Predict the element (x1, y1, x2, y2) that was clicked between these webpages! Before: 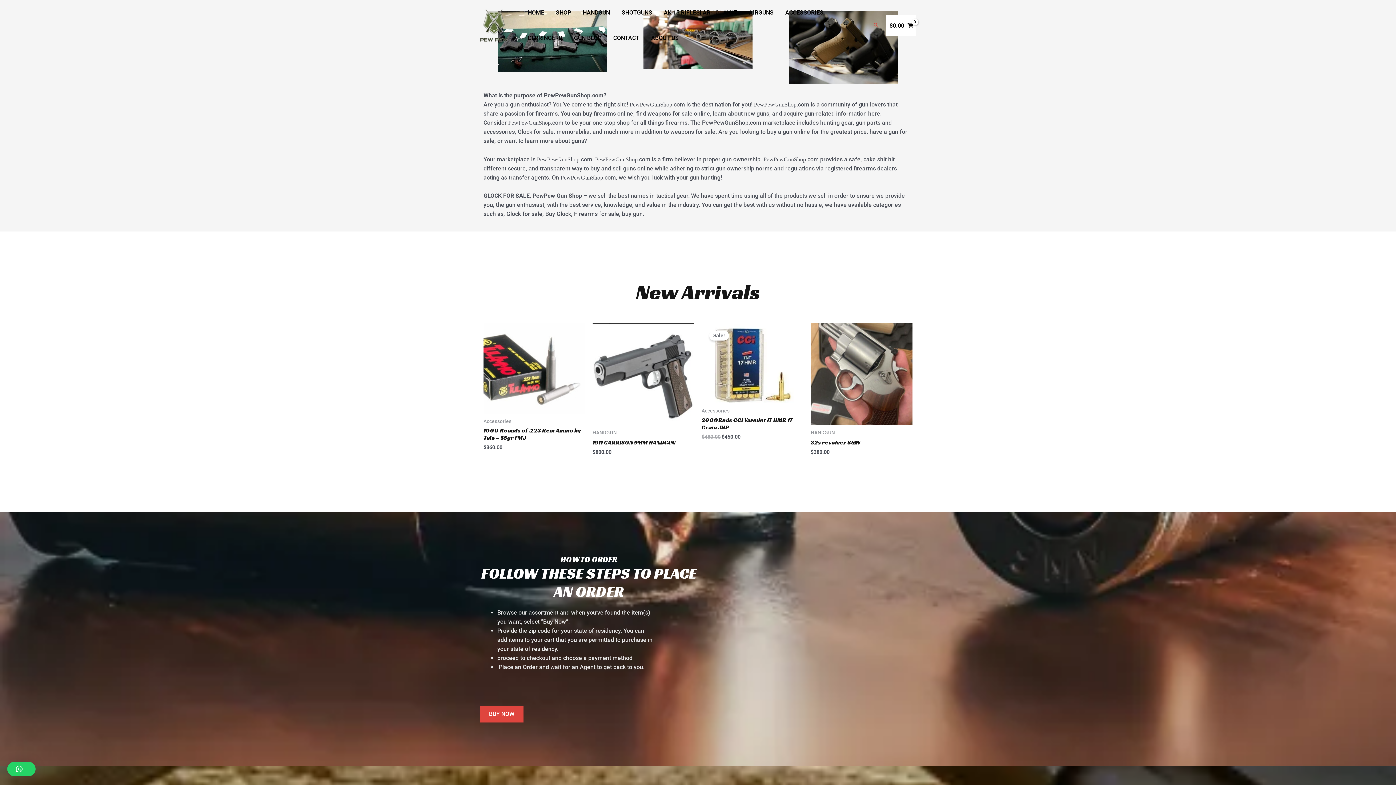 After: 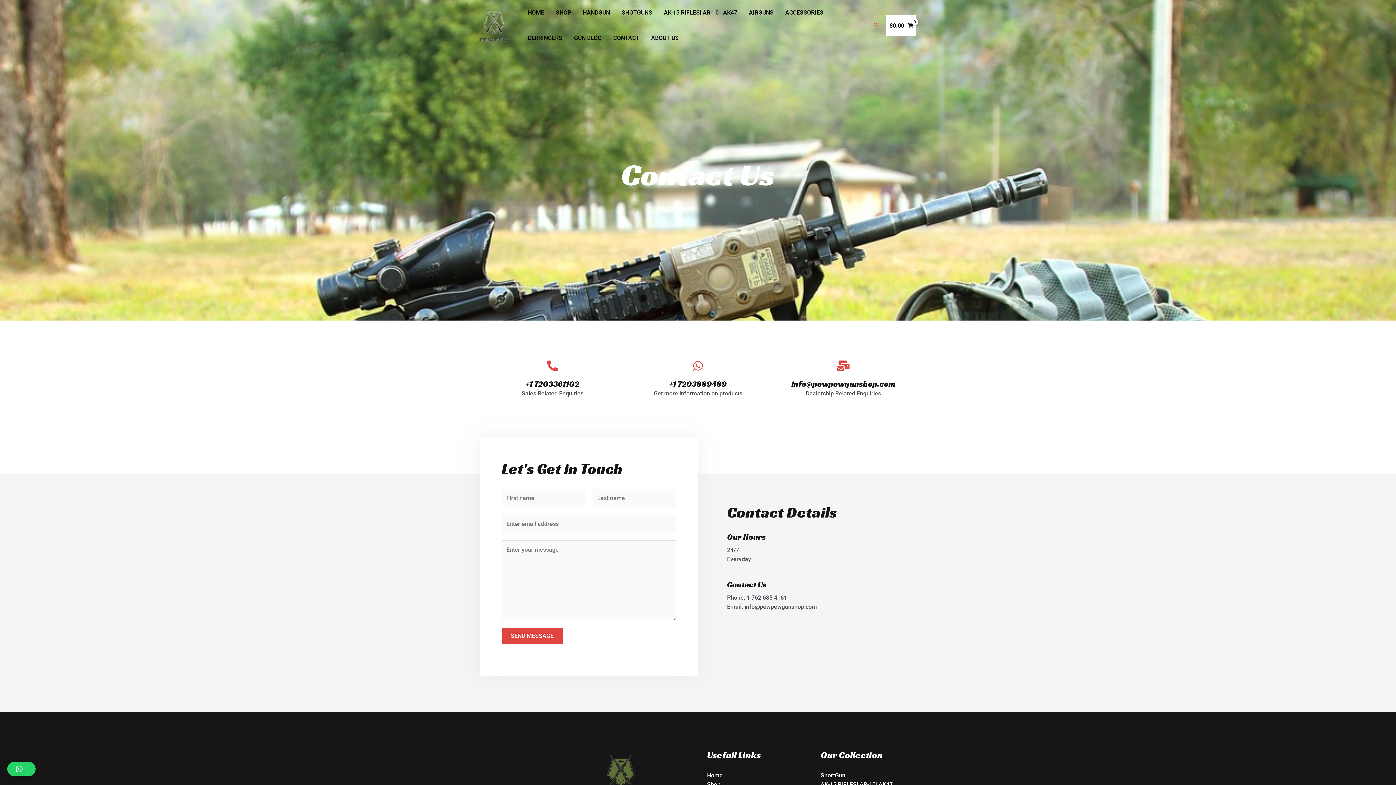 Action: bbox: (607, 25, 645, 50) label: CONTACT